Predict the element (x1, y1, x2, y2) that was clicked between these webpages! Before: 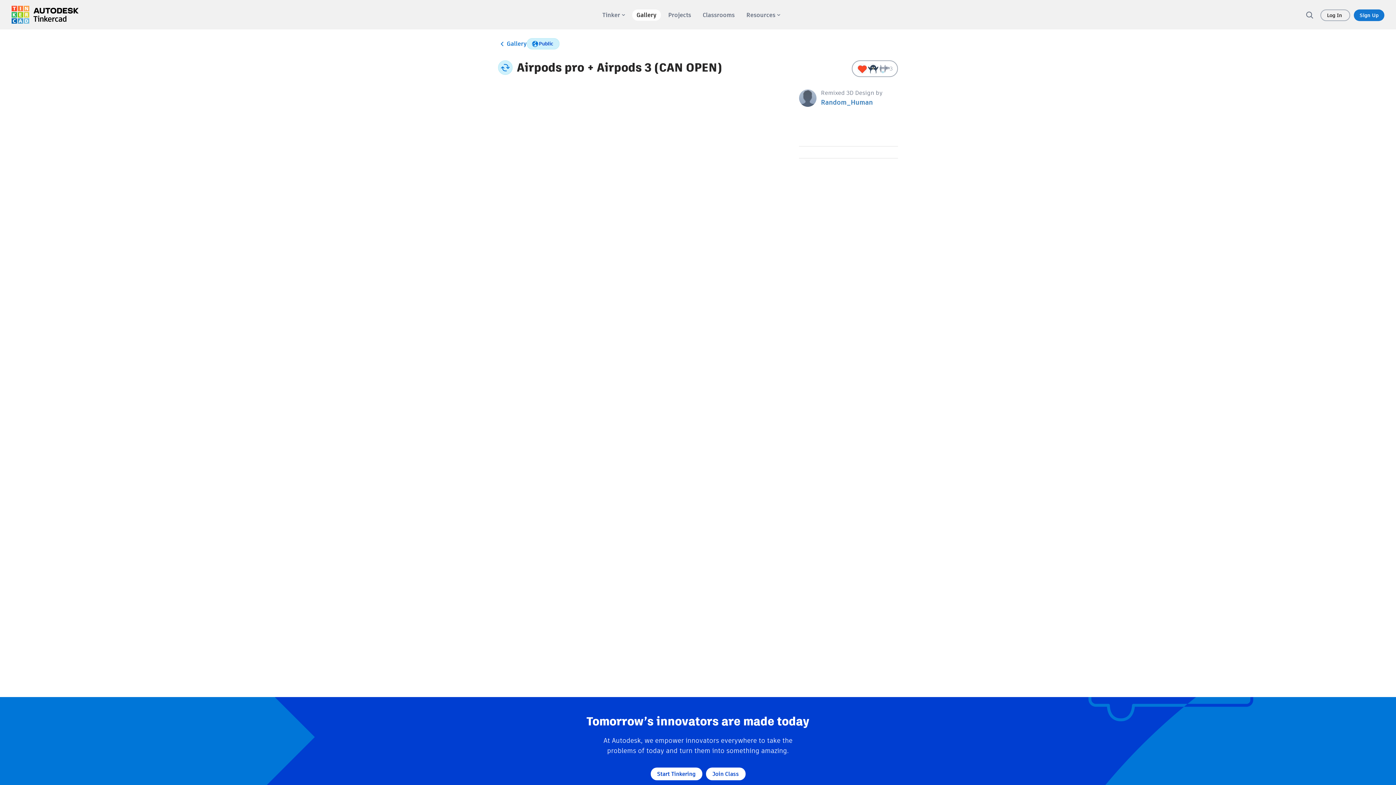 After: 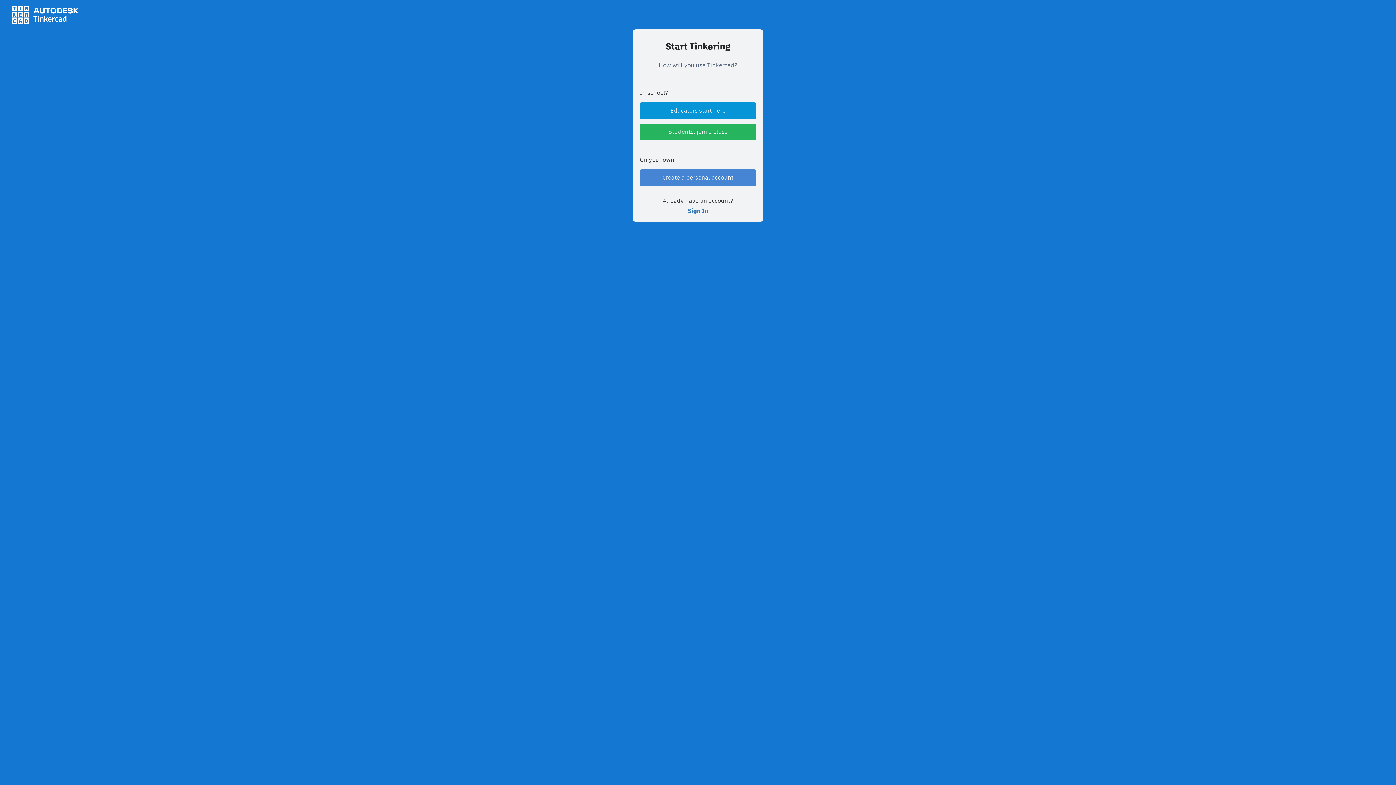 Action: label: Start Tinkering bbox: (650, 768, 702, 780)